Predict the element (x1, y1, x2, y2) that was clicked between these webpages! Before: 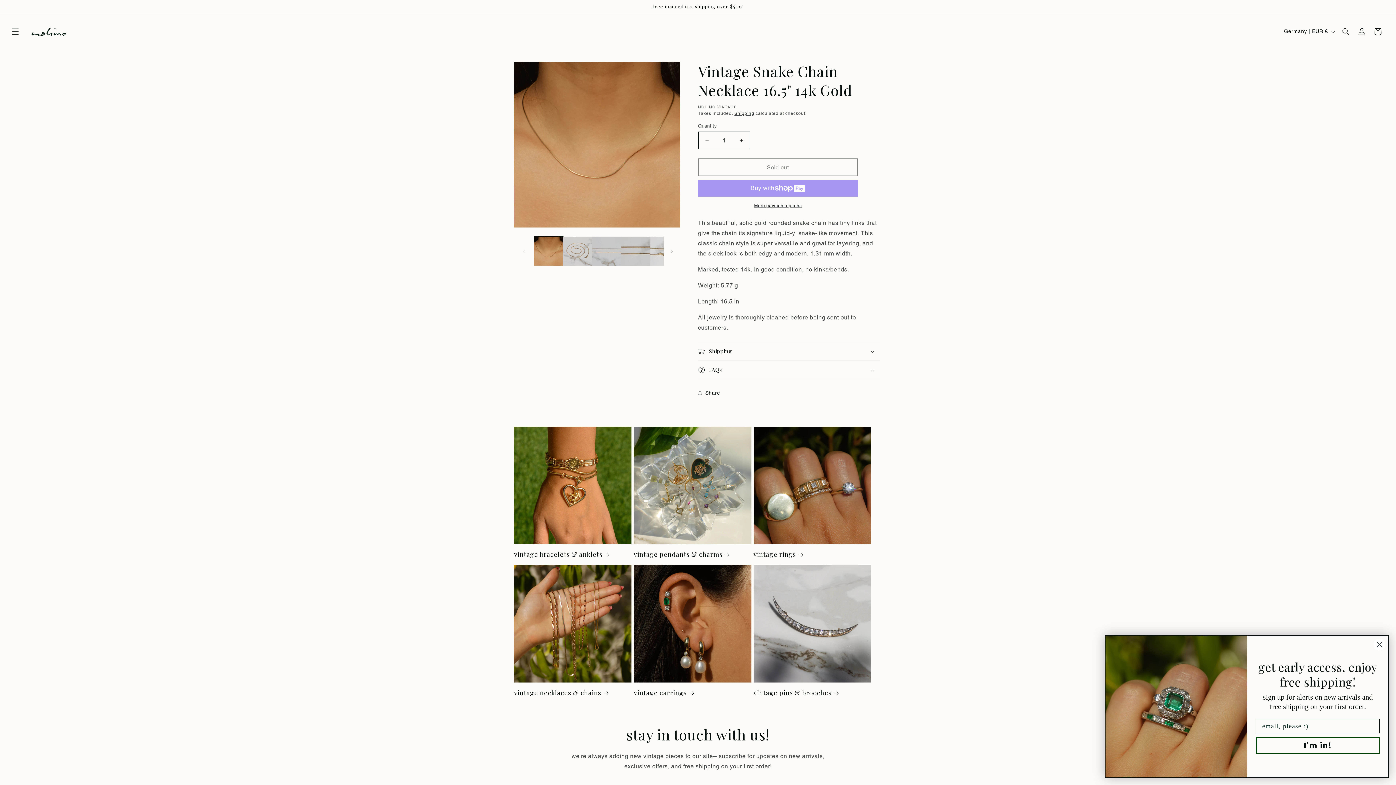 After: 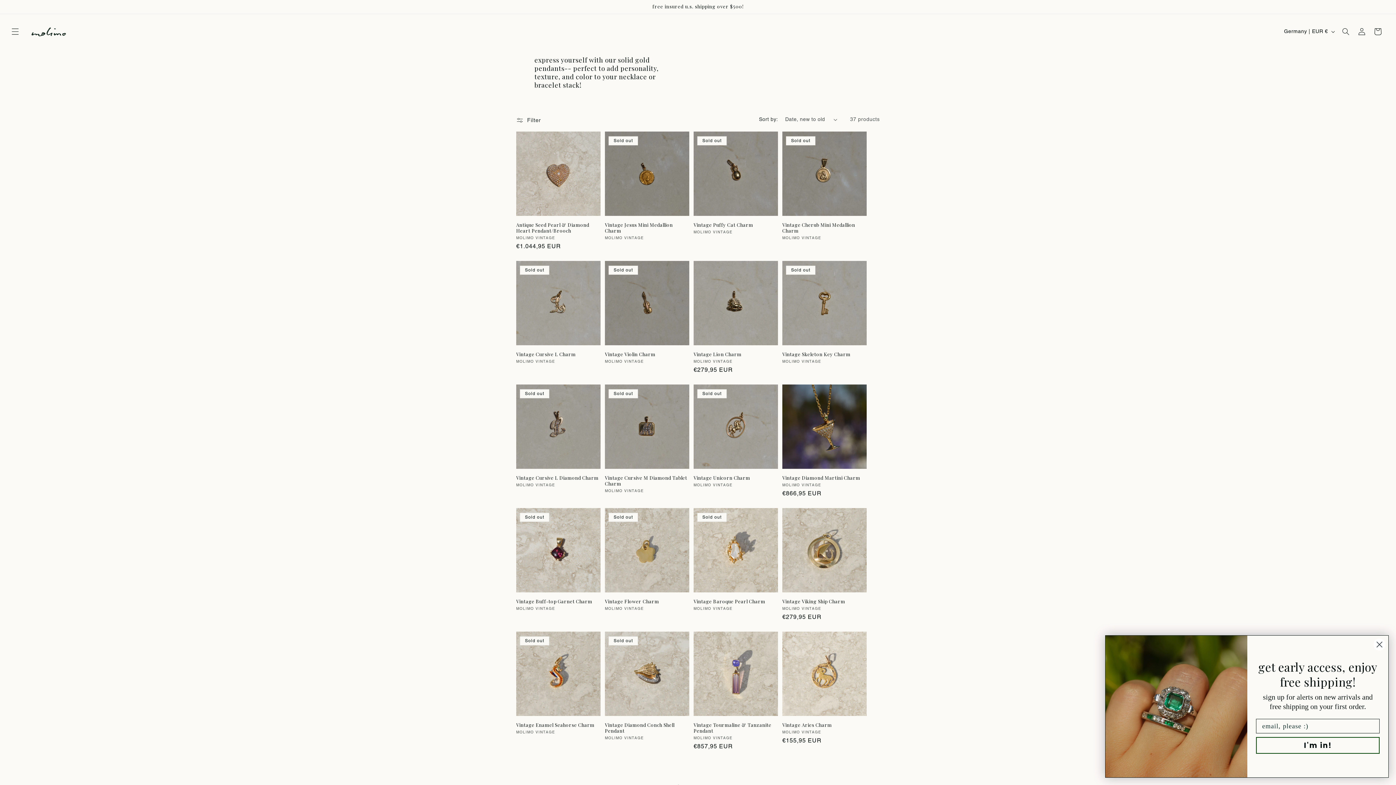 Action: label: vintage pendants & charms bbox: (633, 550, 751, 559)